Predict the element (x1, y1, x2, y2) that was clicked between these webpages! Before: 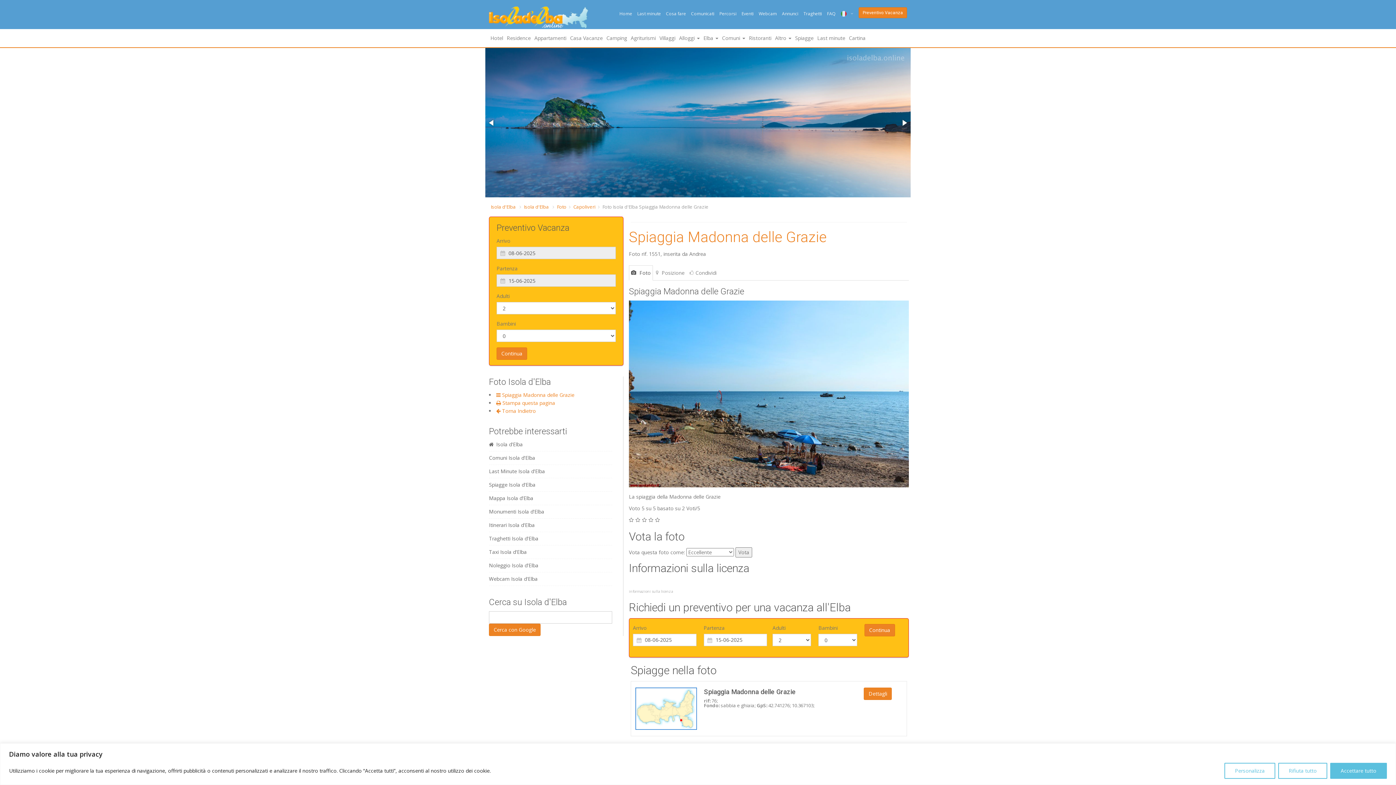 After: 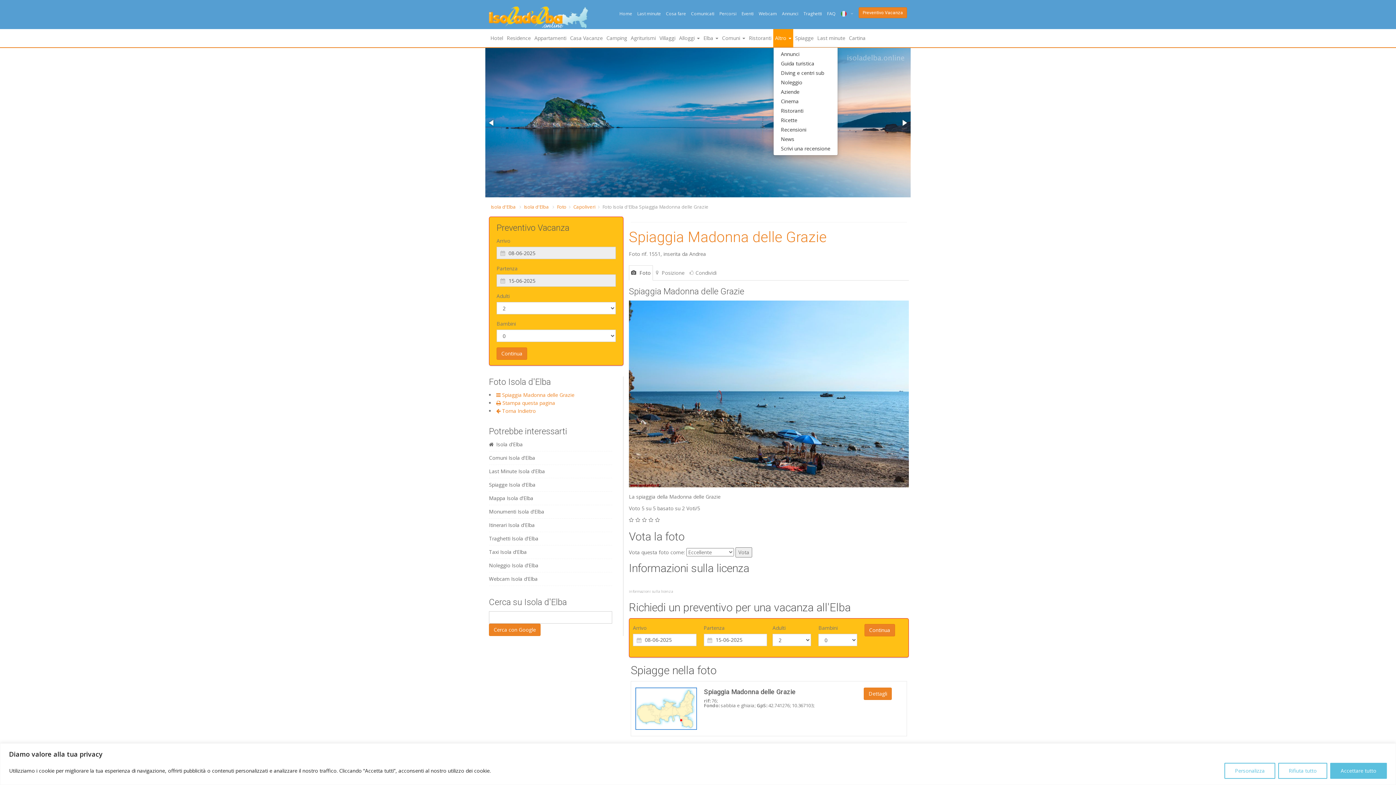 Action: bbox: (773, 29, 793, 47) label: Altro 